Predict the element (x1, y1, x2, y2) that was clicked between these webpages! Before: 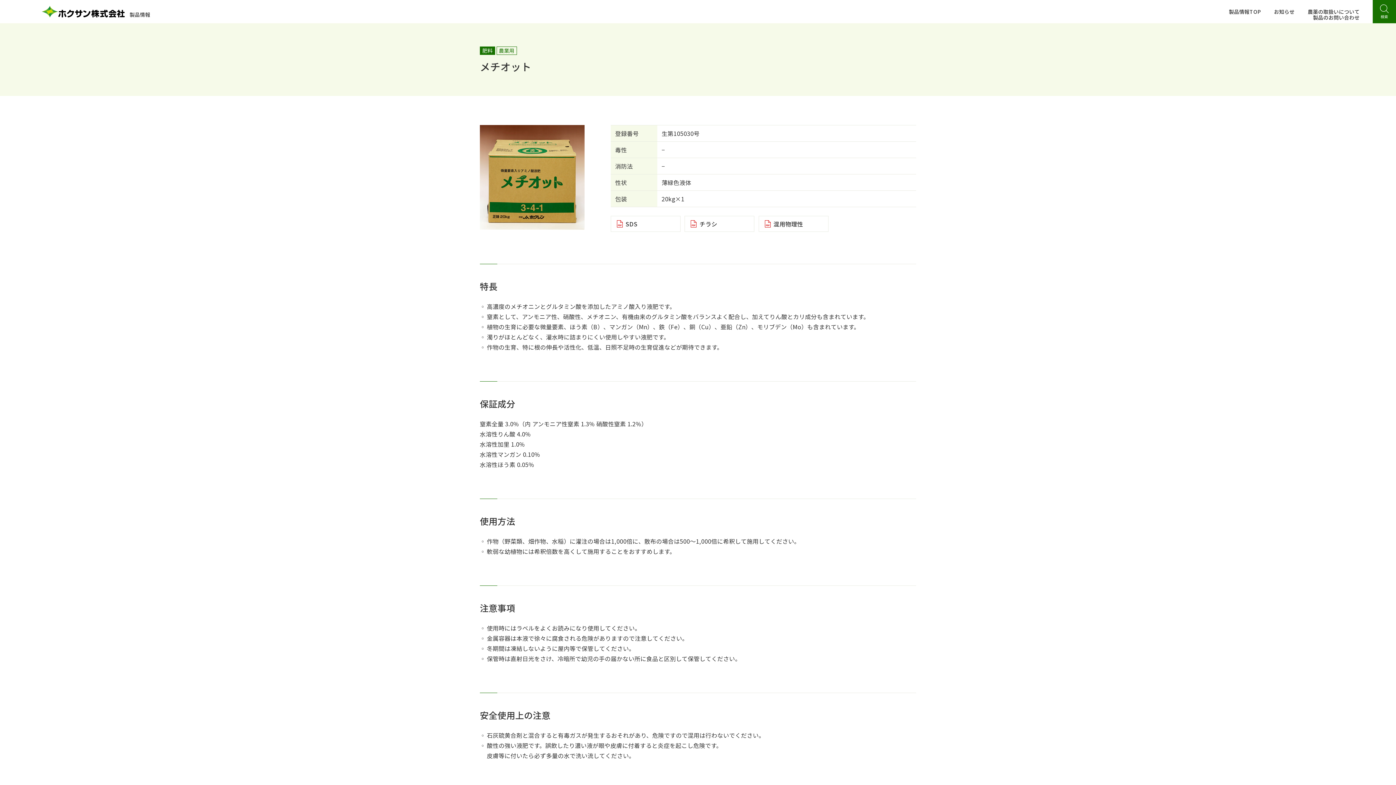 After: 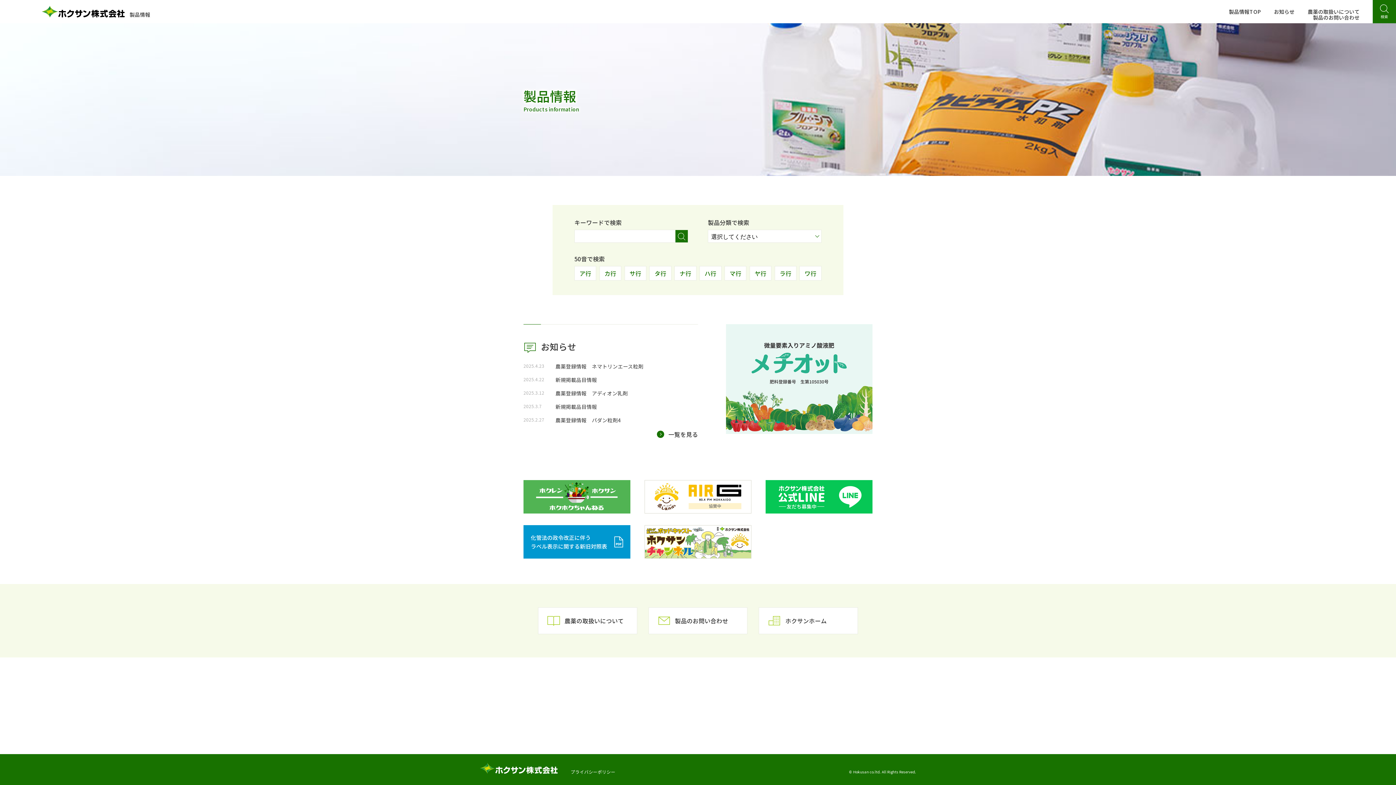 Action: bbox: (41, 5, 124, 17)